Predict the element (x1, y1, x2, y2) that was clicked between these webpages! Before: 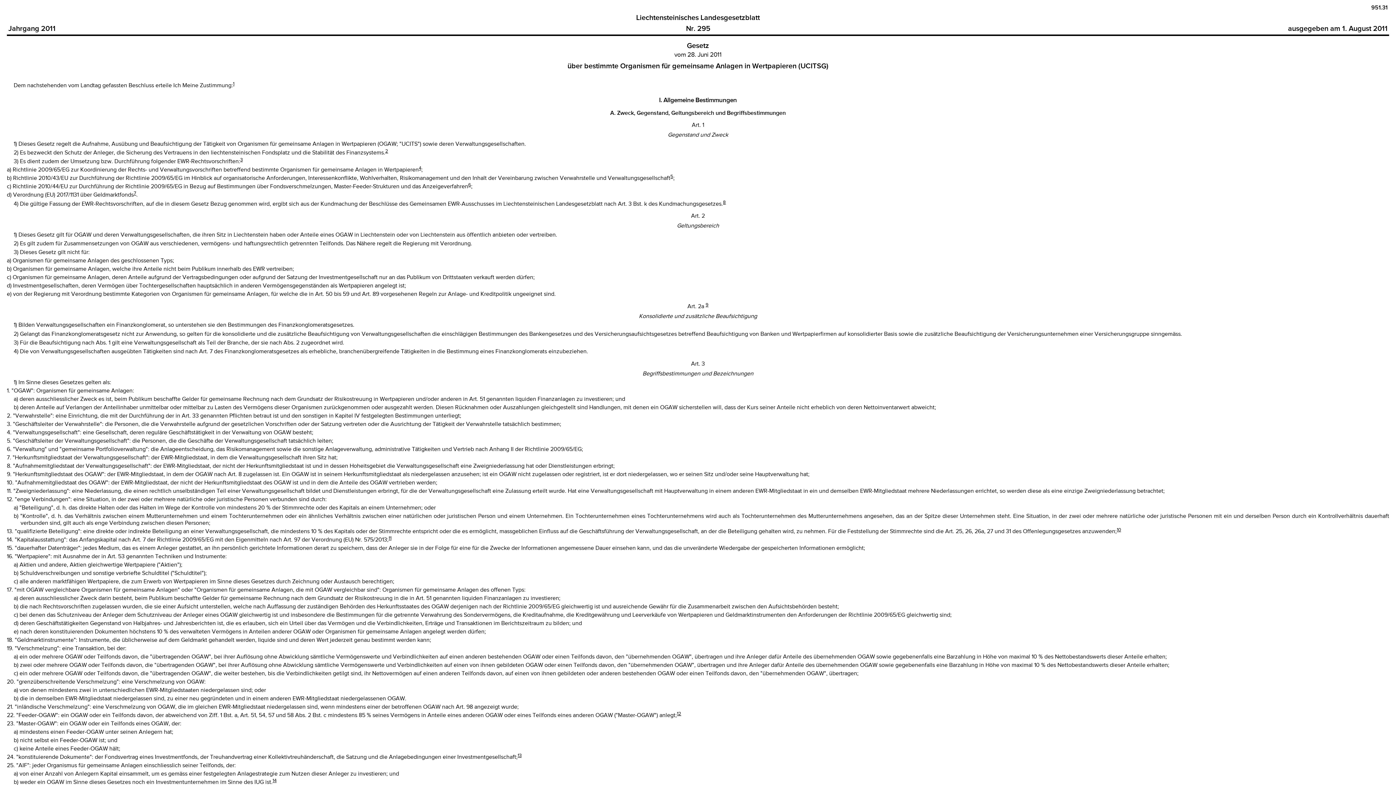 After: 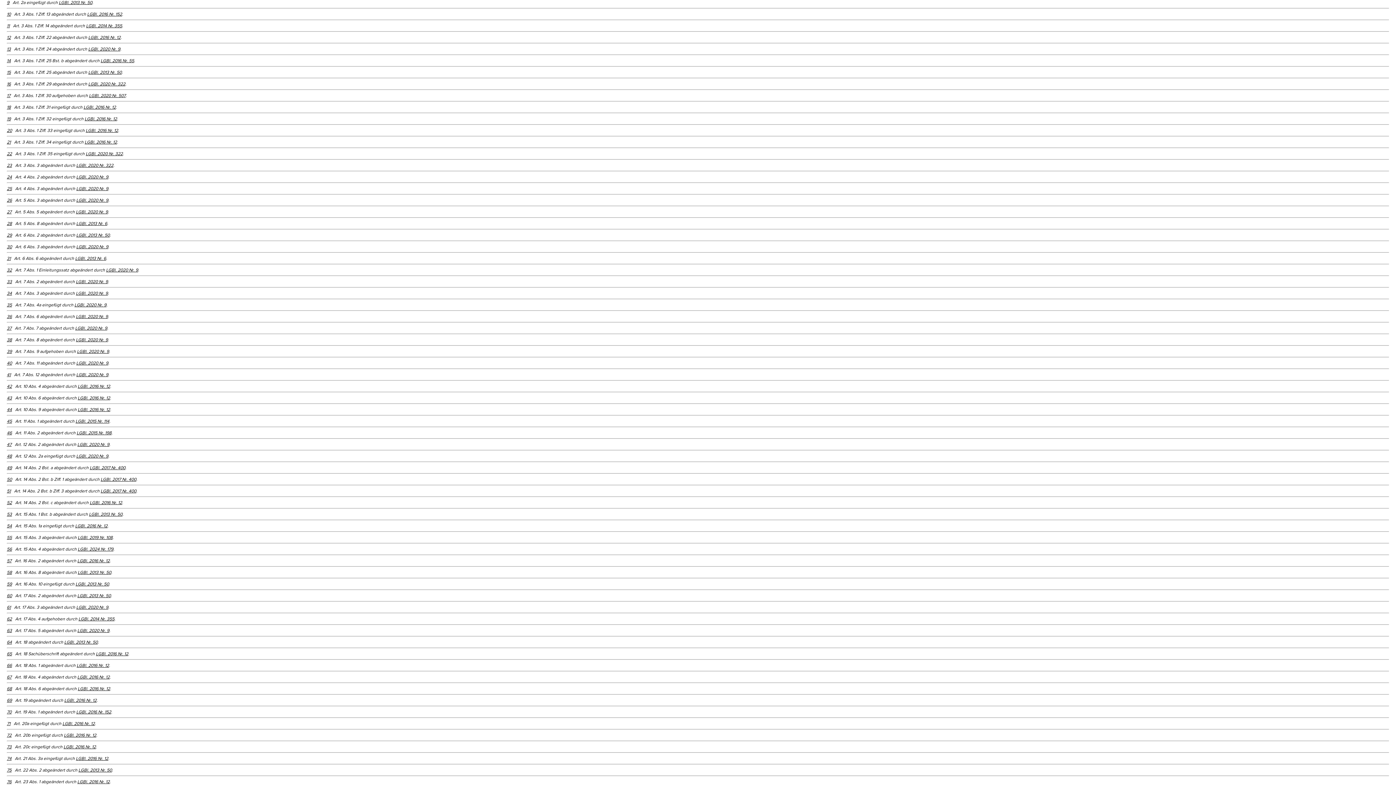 Action: label: 9 bbox: (705, 298, 708, 305)